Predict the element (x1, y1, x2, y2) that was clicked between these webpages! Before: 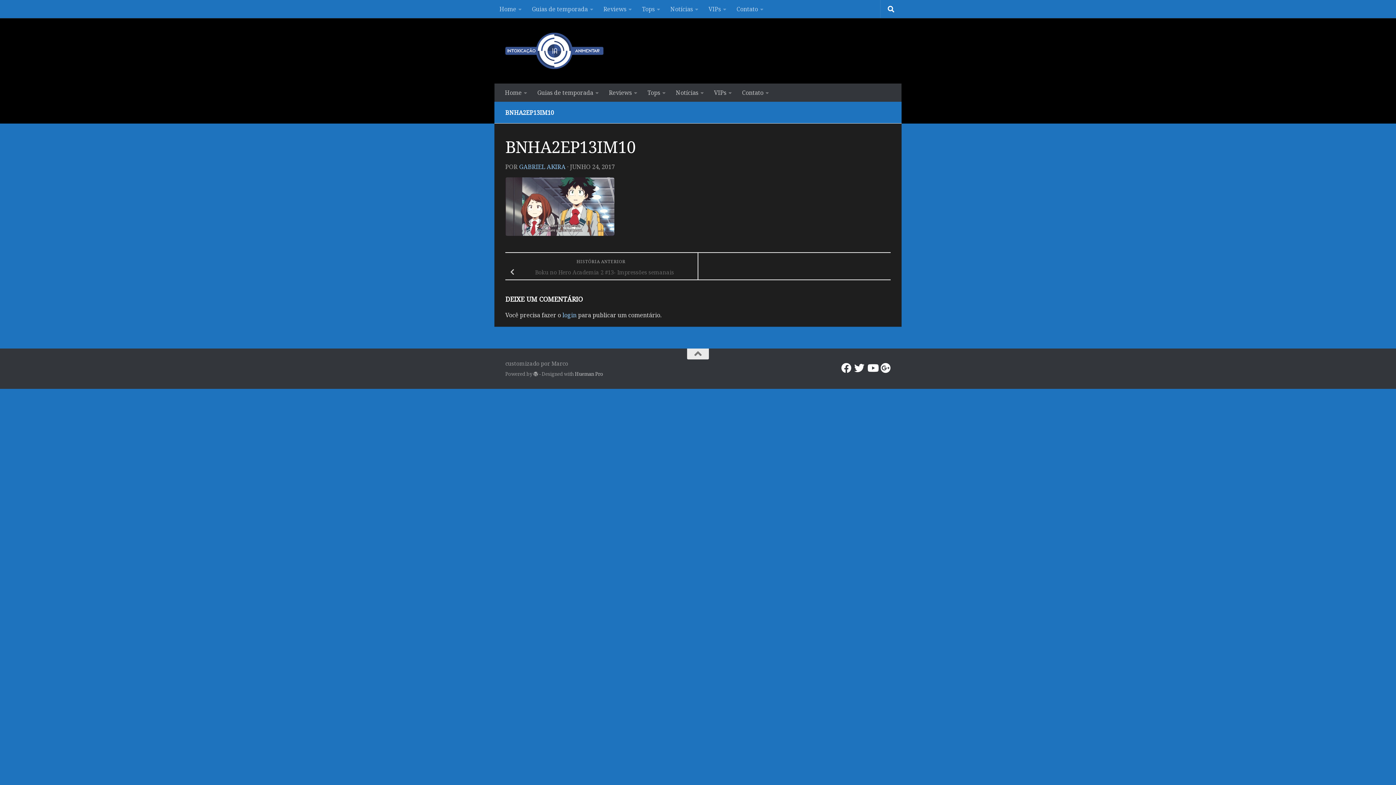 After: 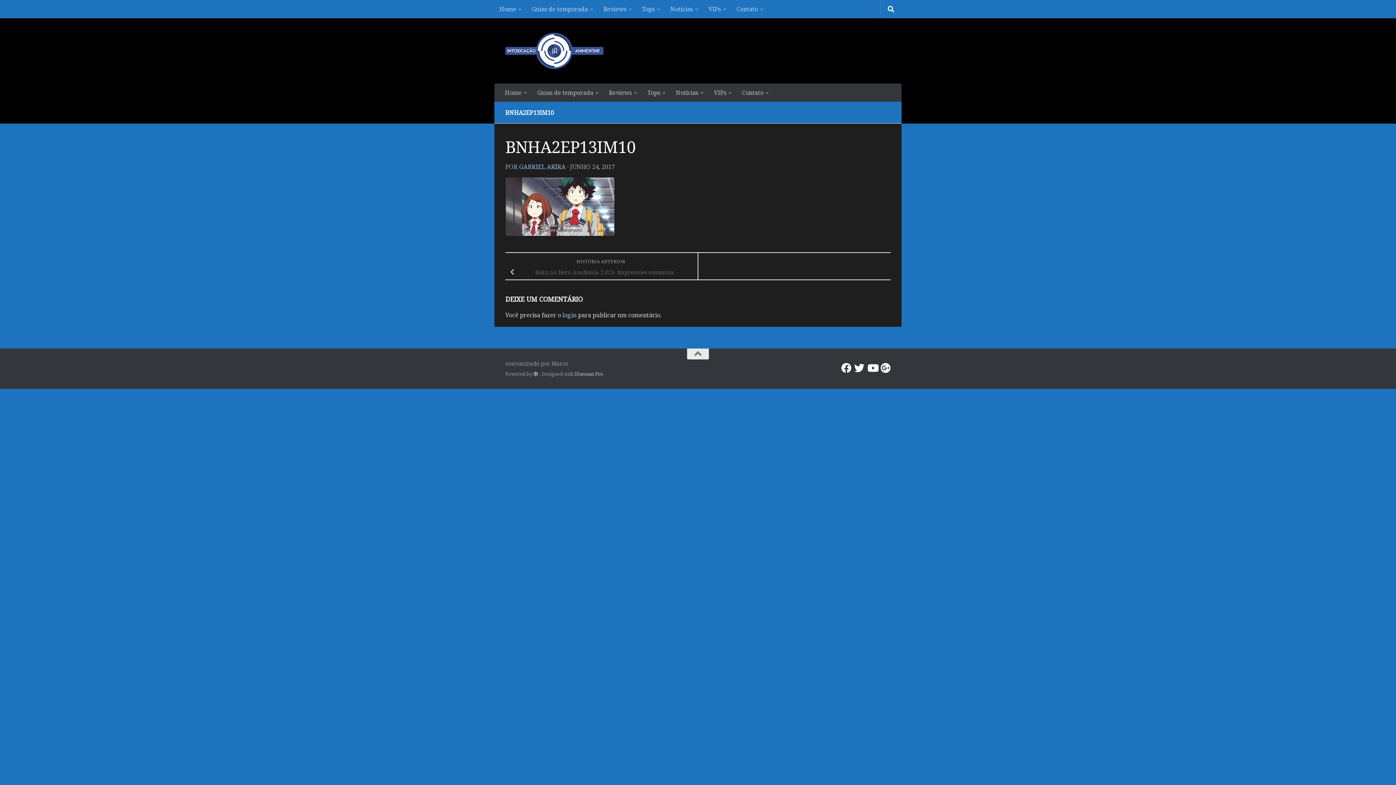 Action: bbox: (854, 363, 864, 373) label: Siga no Twitter